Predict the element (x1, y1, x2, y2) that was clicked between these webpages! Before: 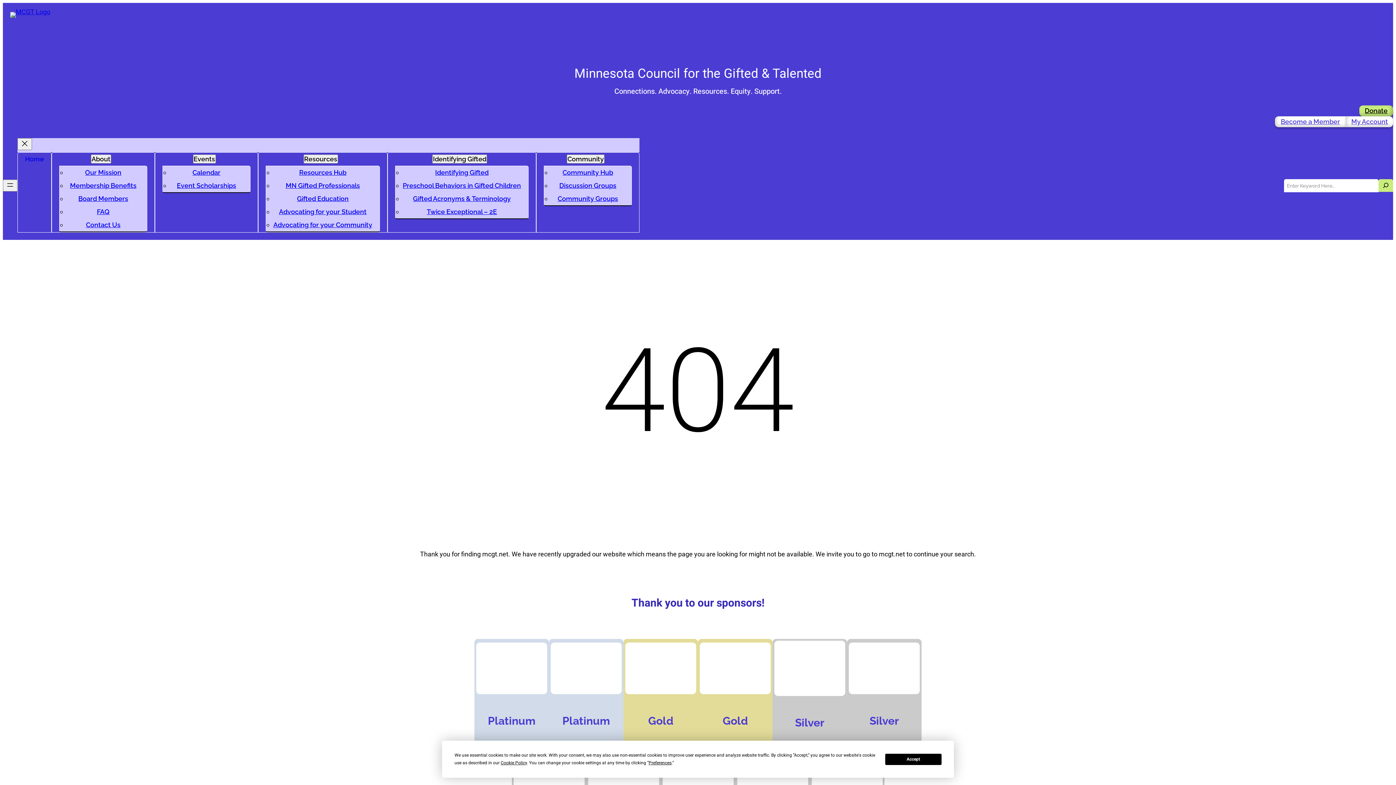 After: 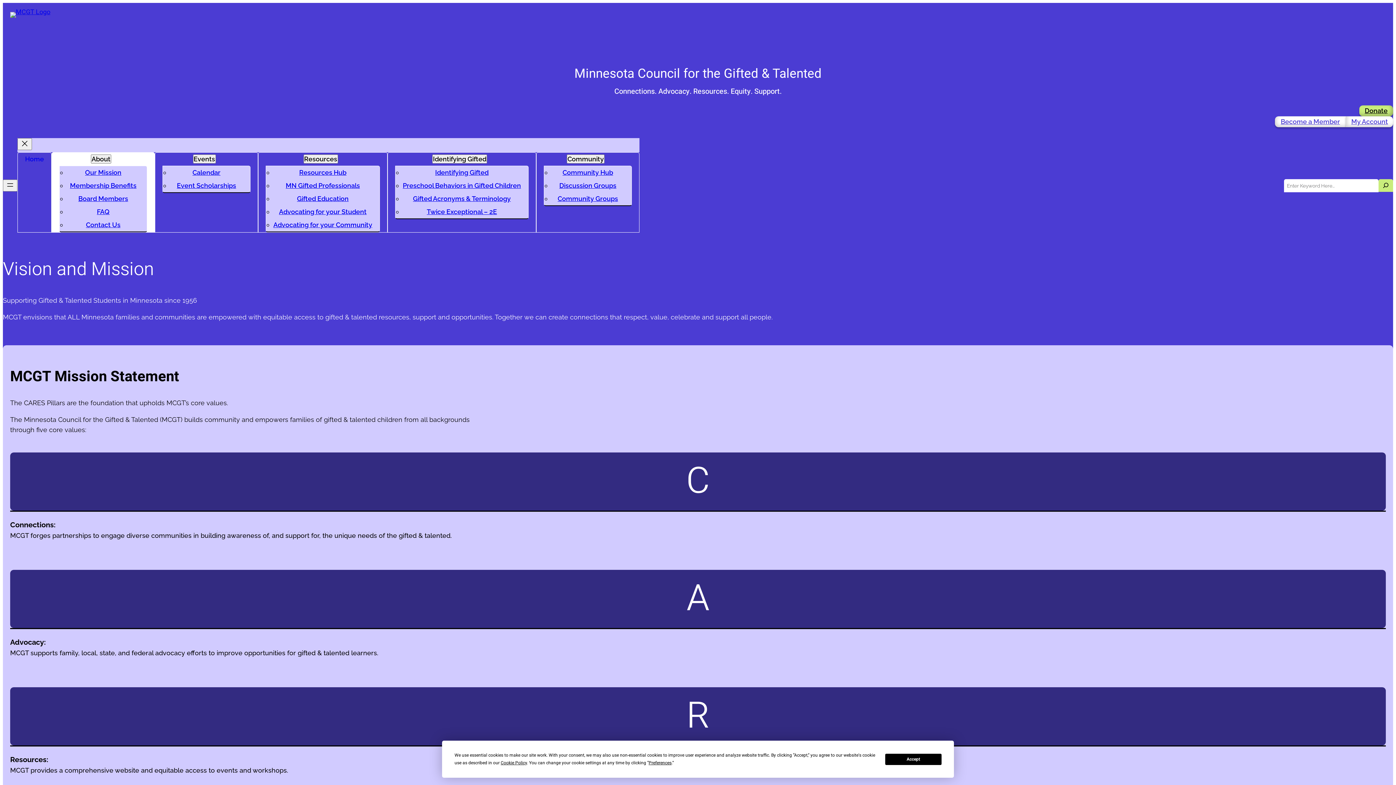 Action: bbox: (85, 168, 121, 176) label: Our Mission